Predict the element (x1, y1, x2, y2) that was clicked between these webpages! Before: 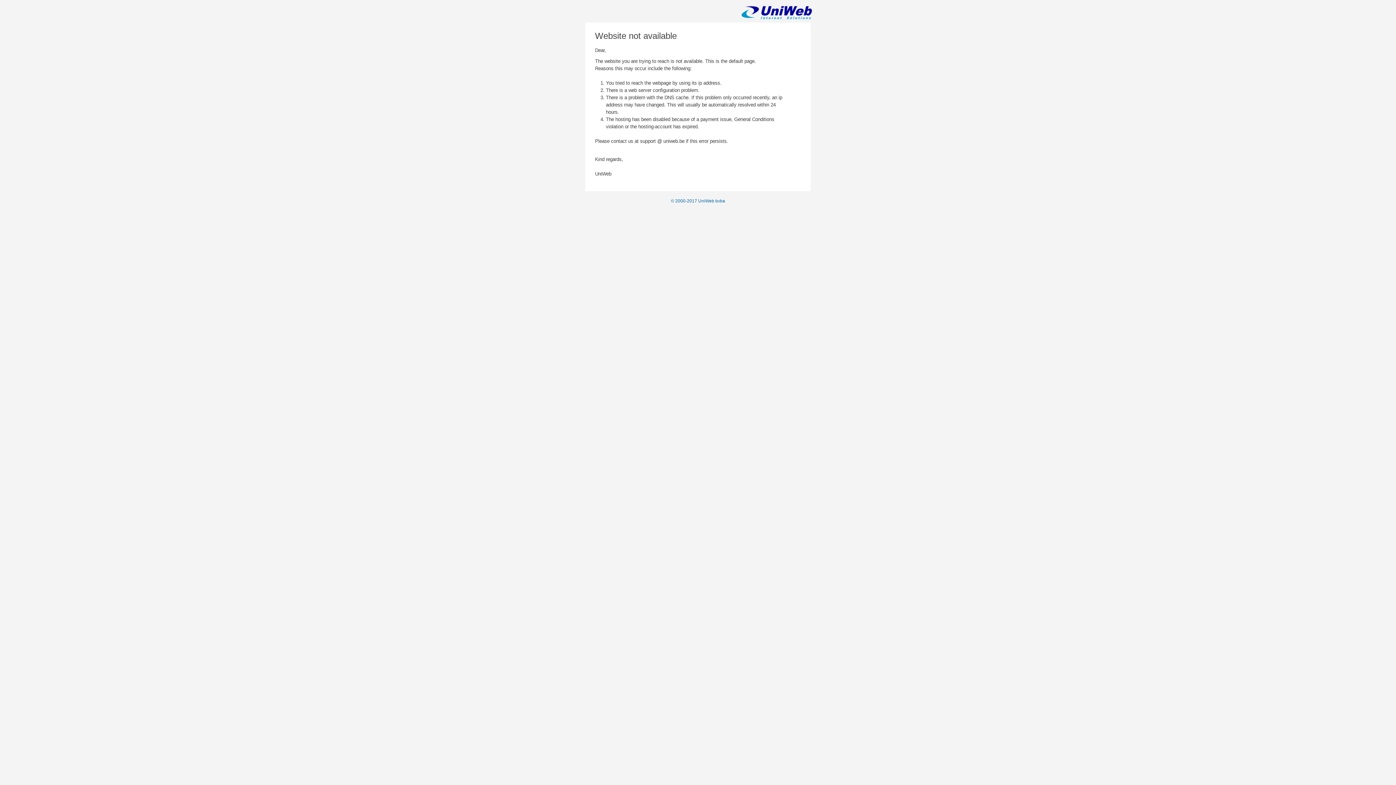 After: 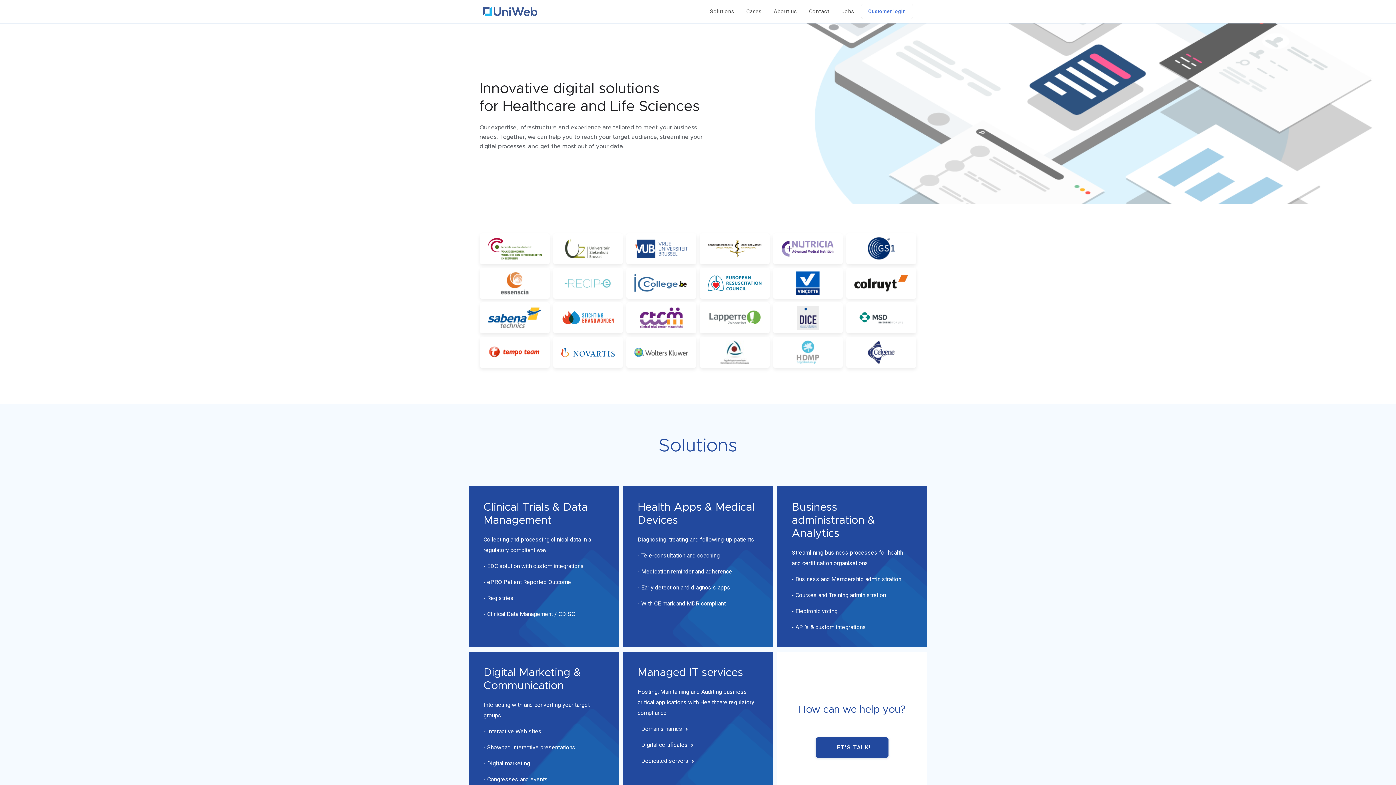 Action: bbox: (671, 198, 725, 203) label: © 2000-2017 UniWeb bvba